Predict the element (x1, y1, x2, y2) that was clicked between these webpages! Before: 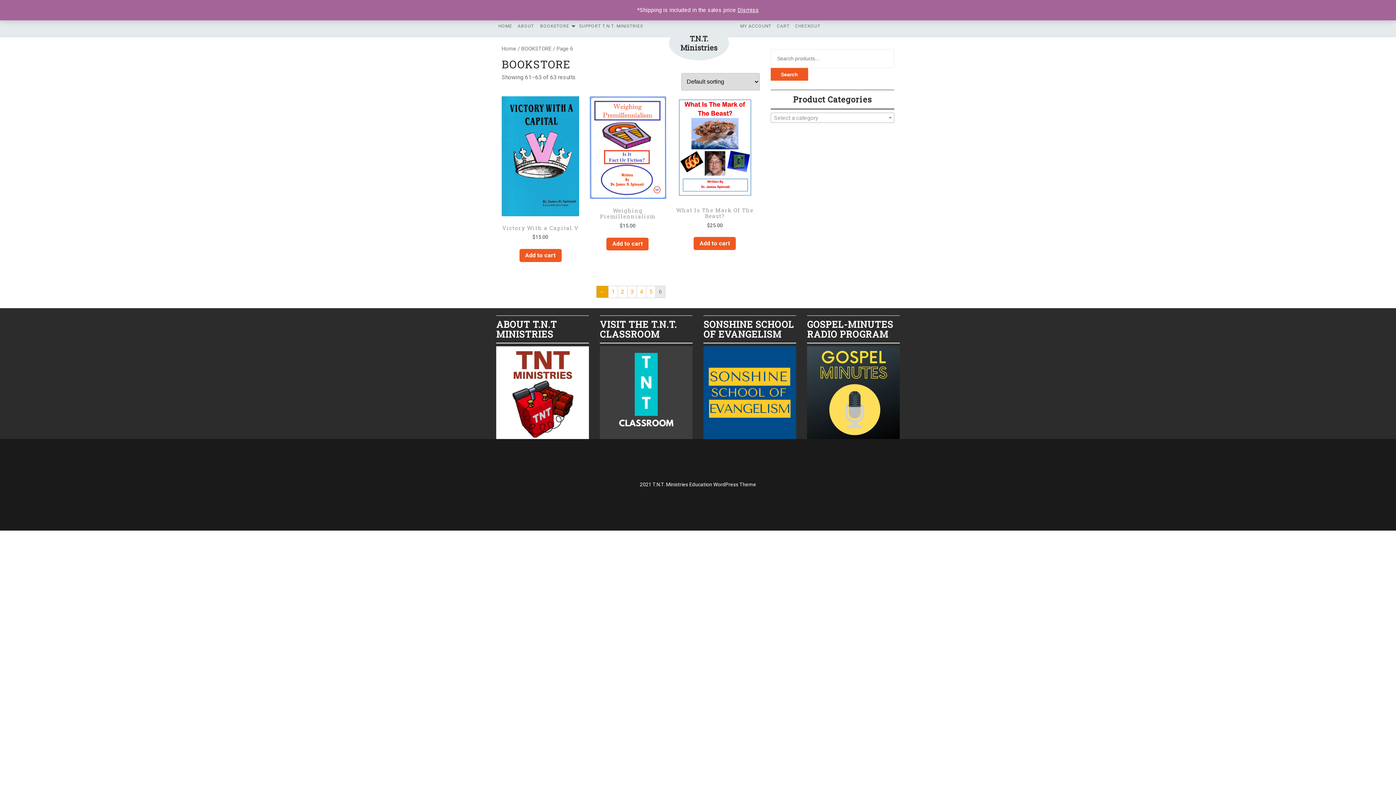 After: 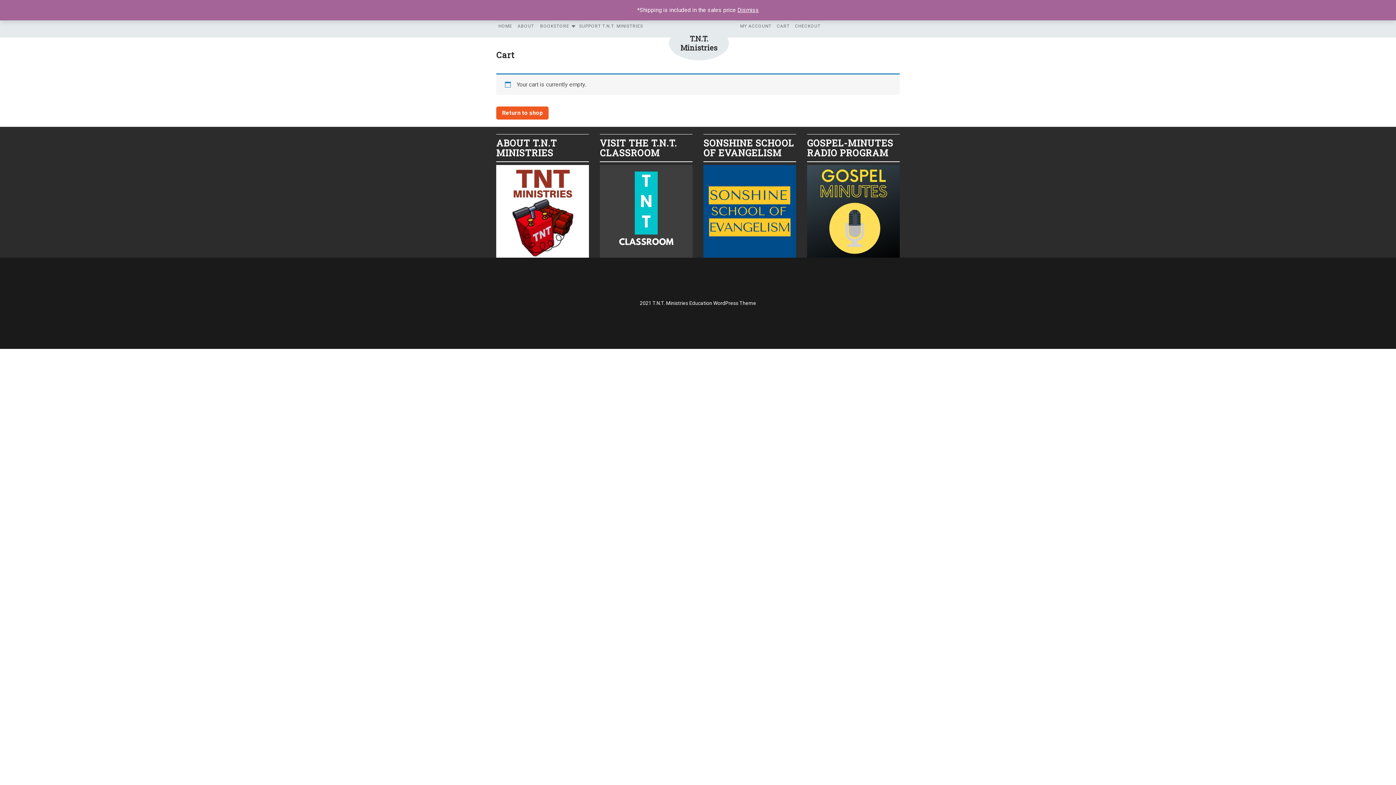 Action: label: CART bbox: (774, 20, 792, 31)